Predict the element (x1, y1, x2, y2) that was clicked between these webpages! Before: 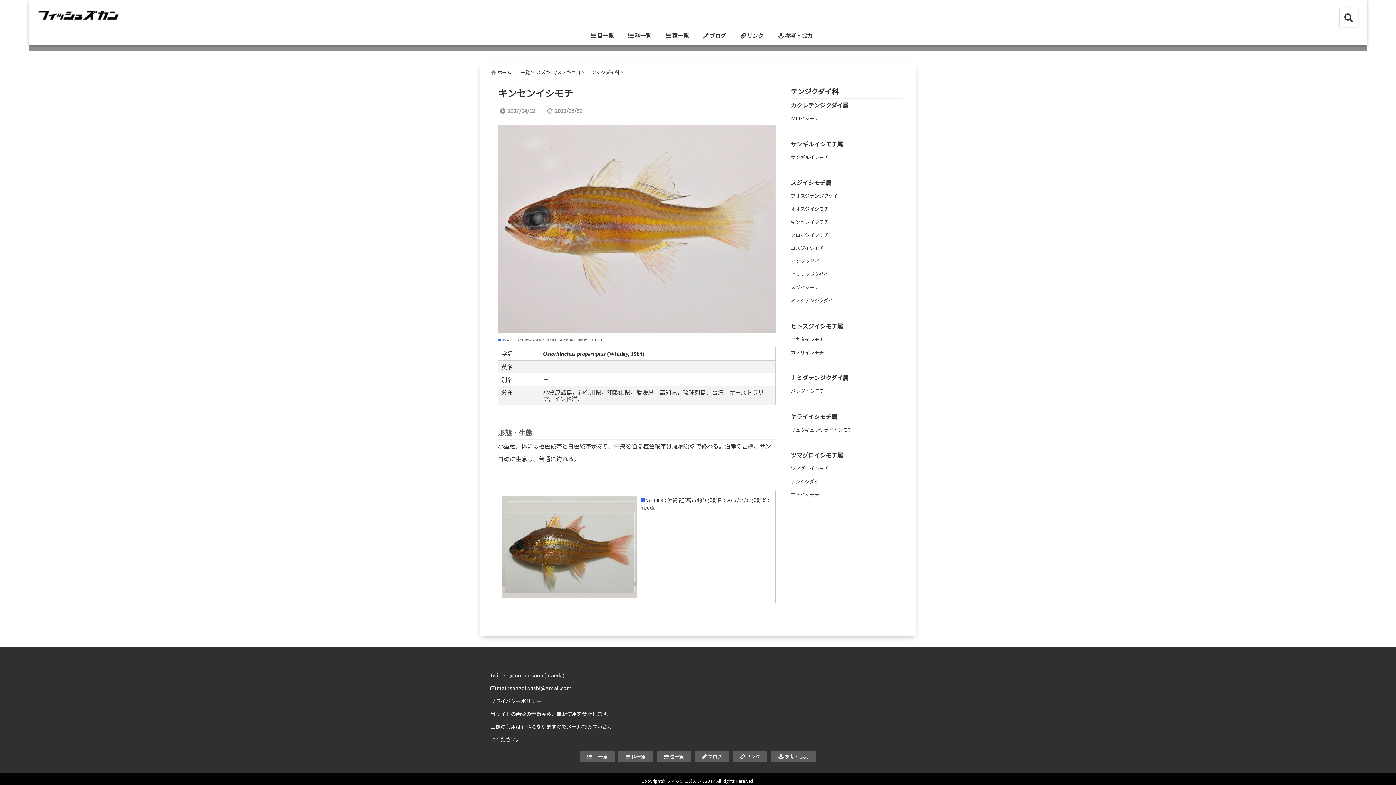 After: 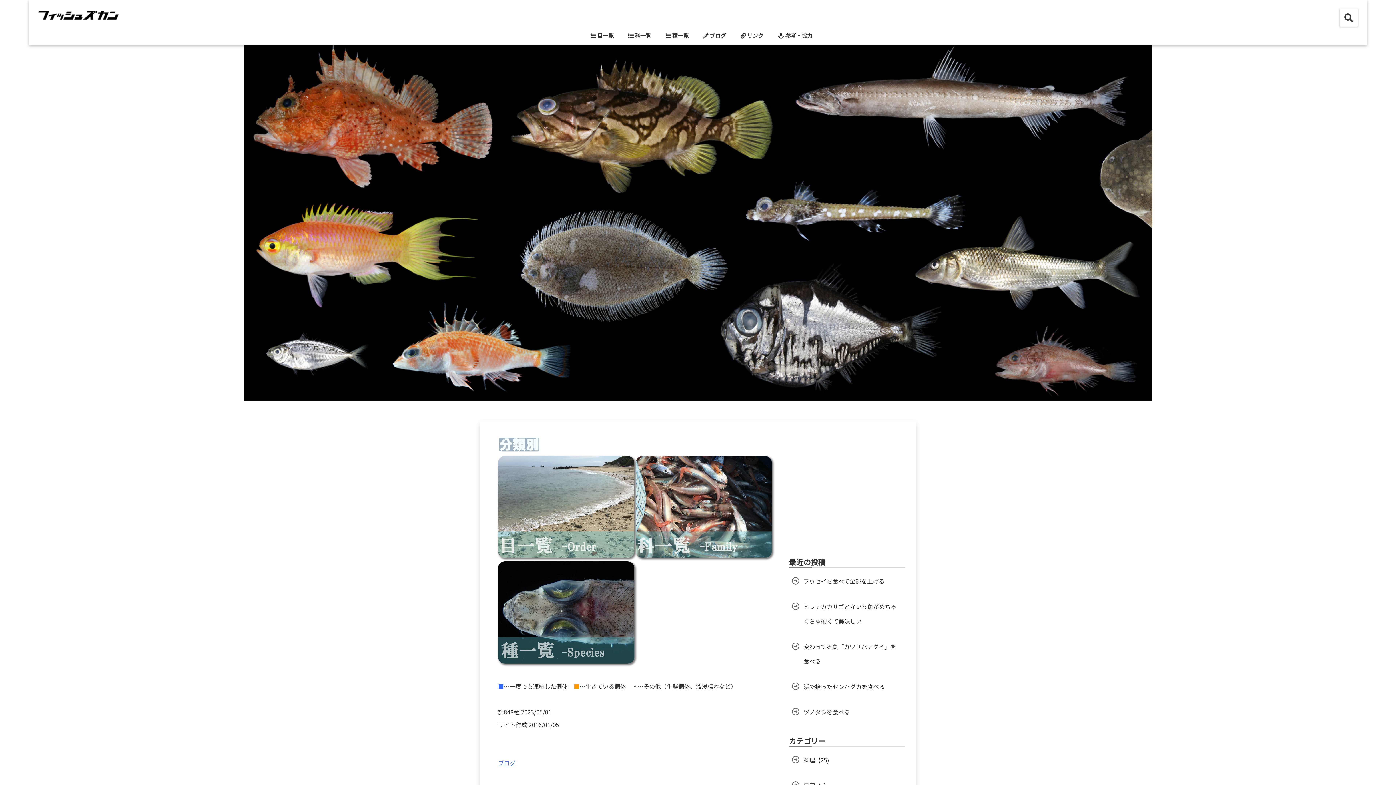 Action: bbox: (36, 13, 254, 24)